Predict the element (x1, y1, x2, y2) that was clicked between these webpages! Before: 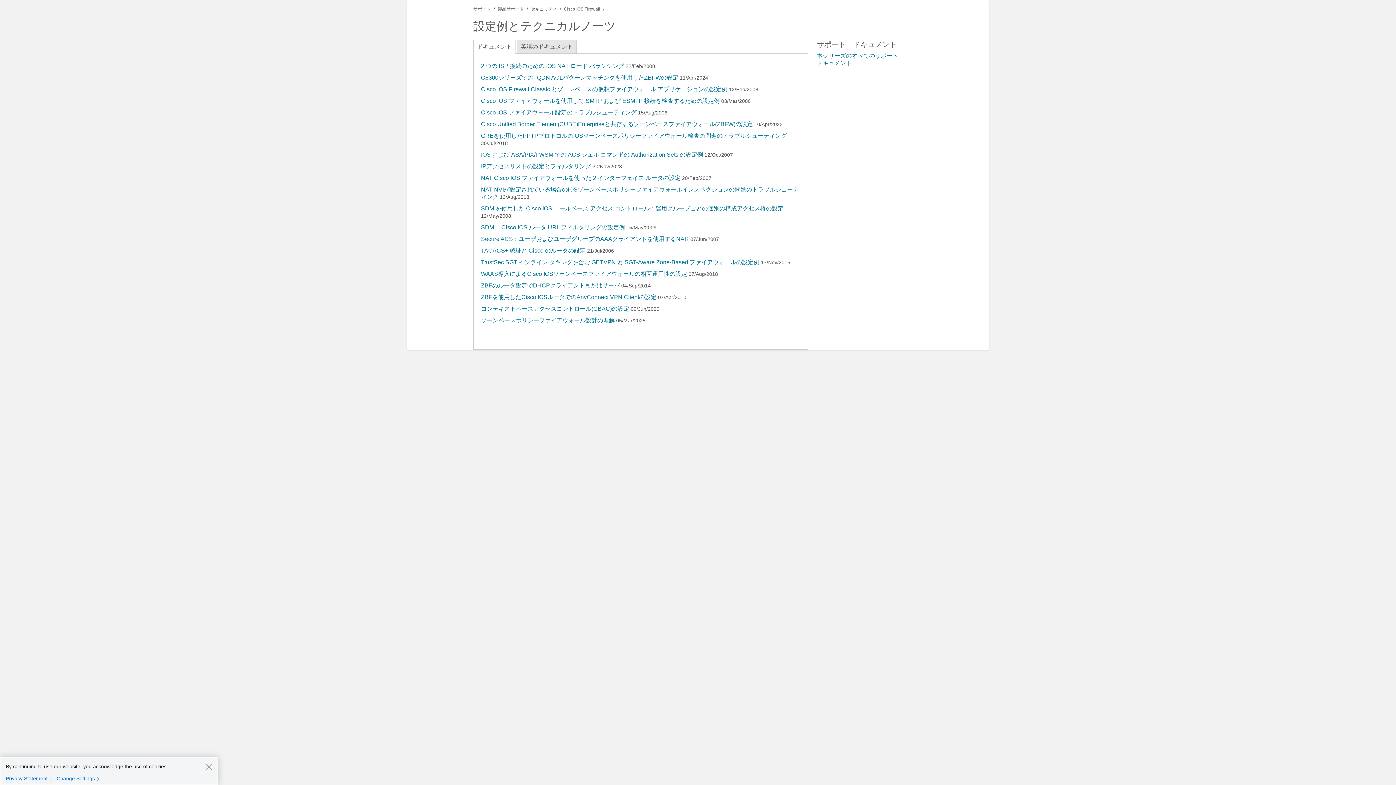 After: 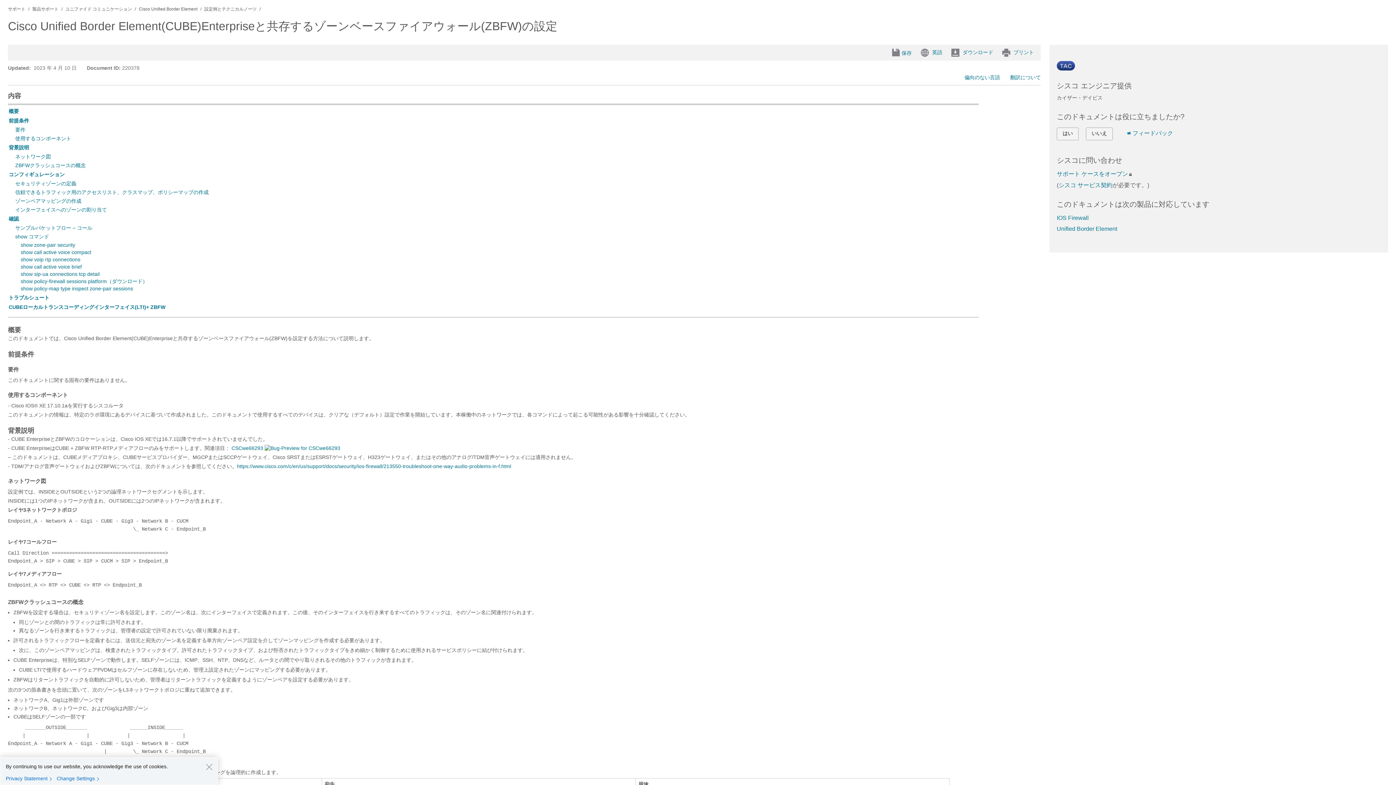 Action: label: Cisco Unified Border Element(CUBE)Enterpriseと共存するゾーンベースファイアウォール(ZBFW)の設定 bbox: (481, 121, 753, 127)